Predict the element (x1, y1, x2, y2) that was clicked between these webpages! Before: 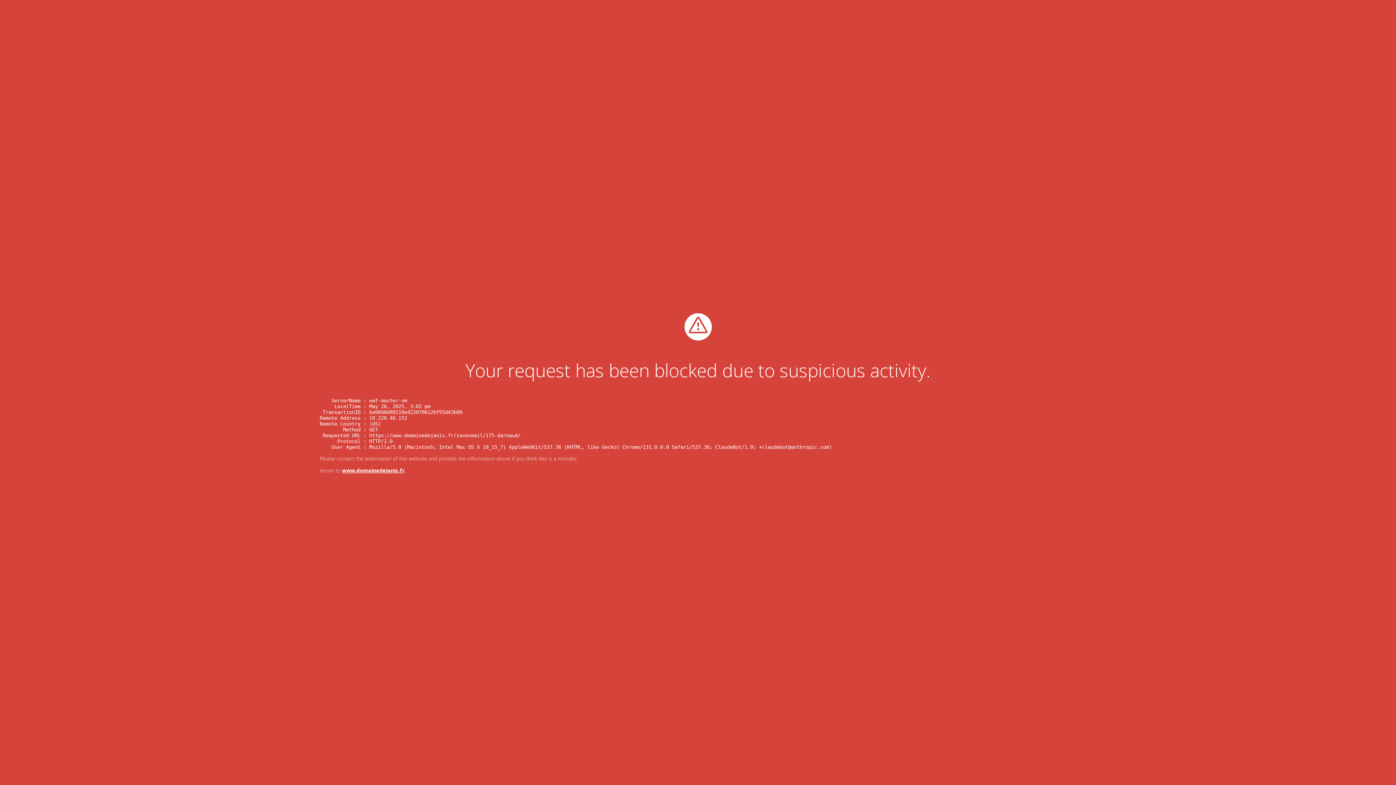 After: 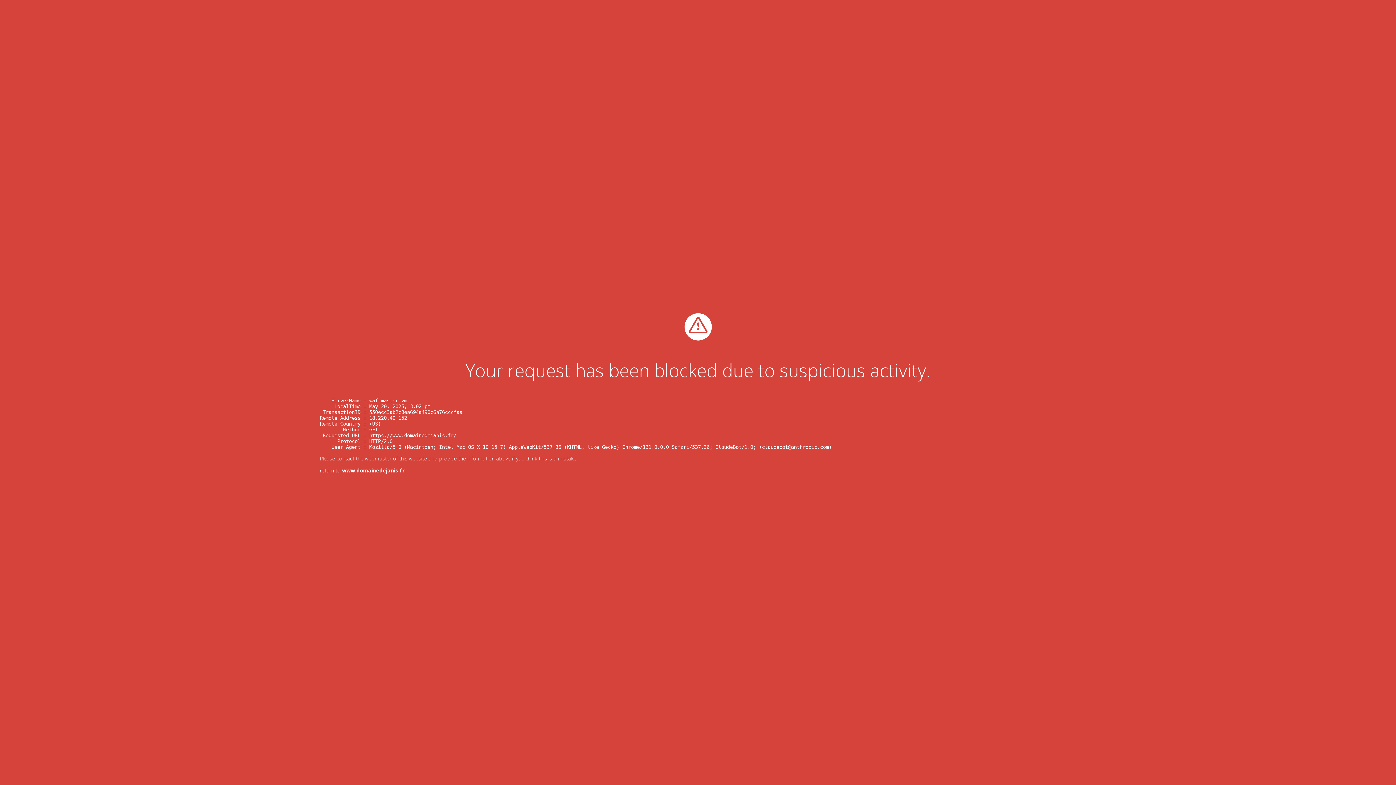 Action: label: www.domainedejanis.fr bbox: (342, 467, 404, 474)